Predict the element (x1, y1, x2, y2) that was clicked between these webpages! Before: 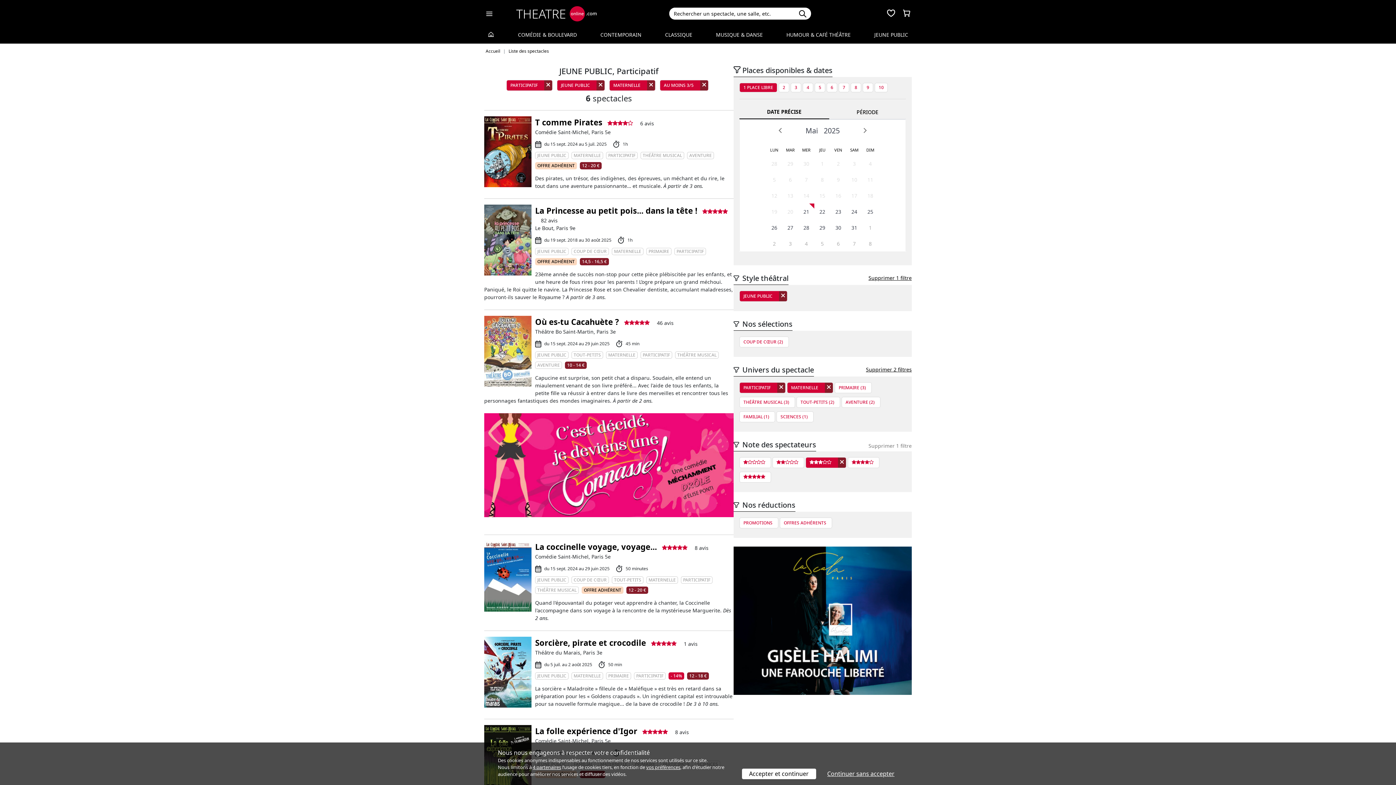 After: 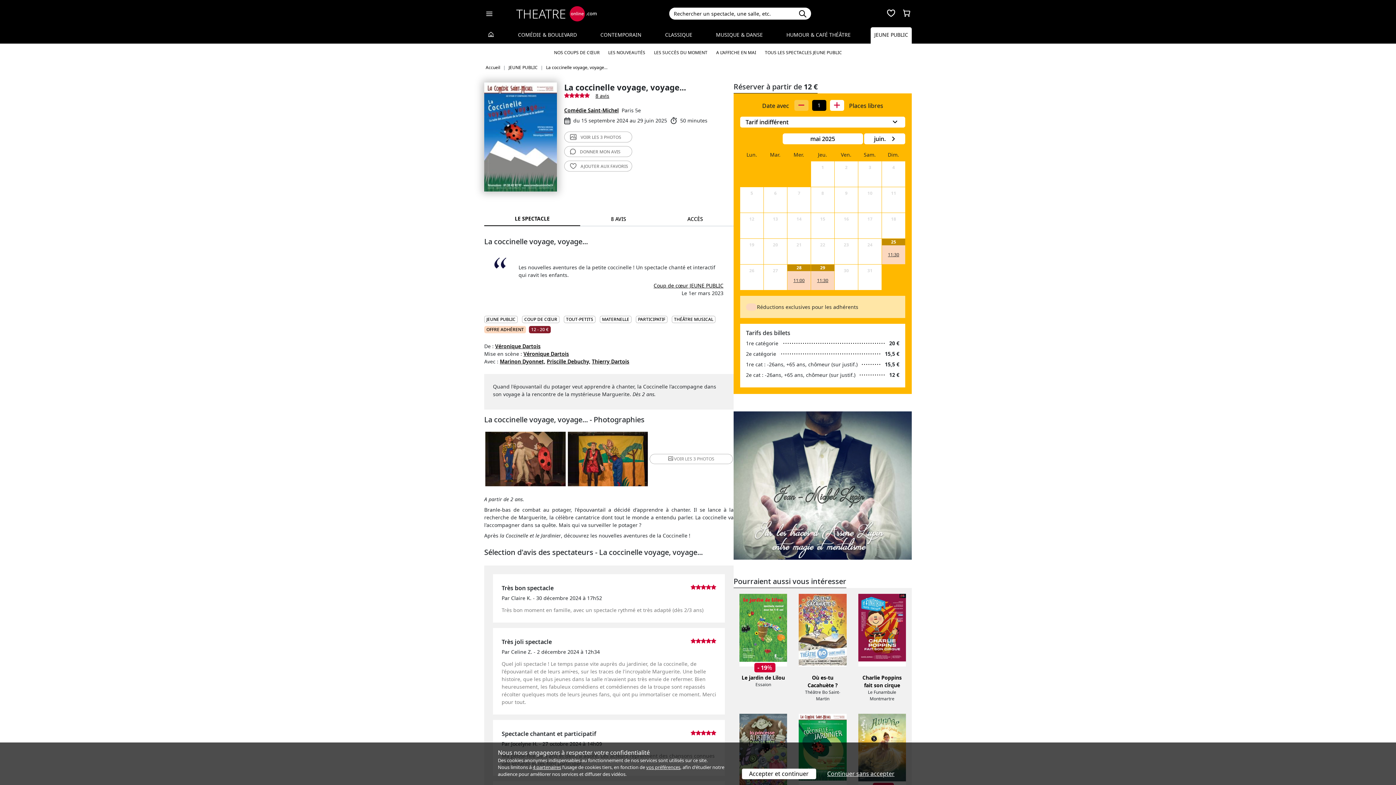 Action: bbox: (484, 541, 531, 611)